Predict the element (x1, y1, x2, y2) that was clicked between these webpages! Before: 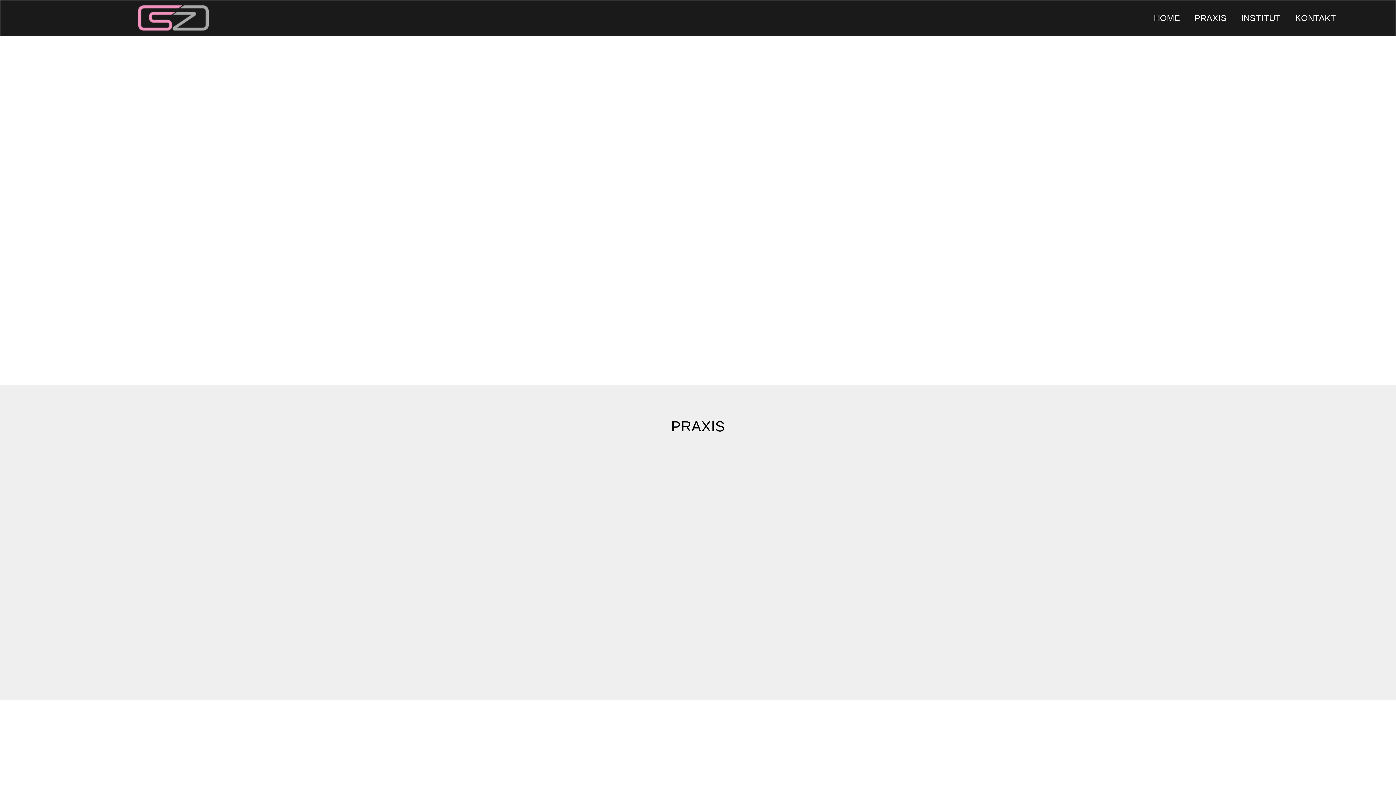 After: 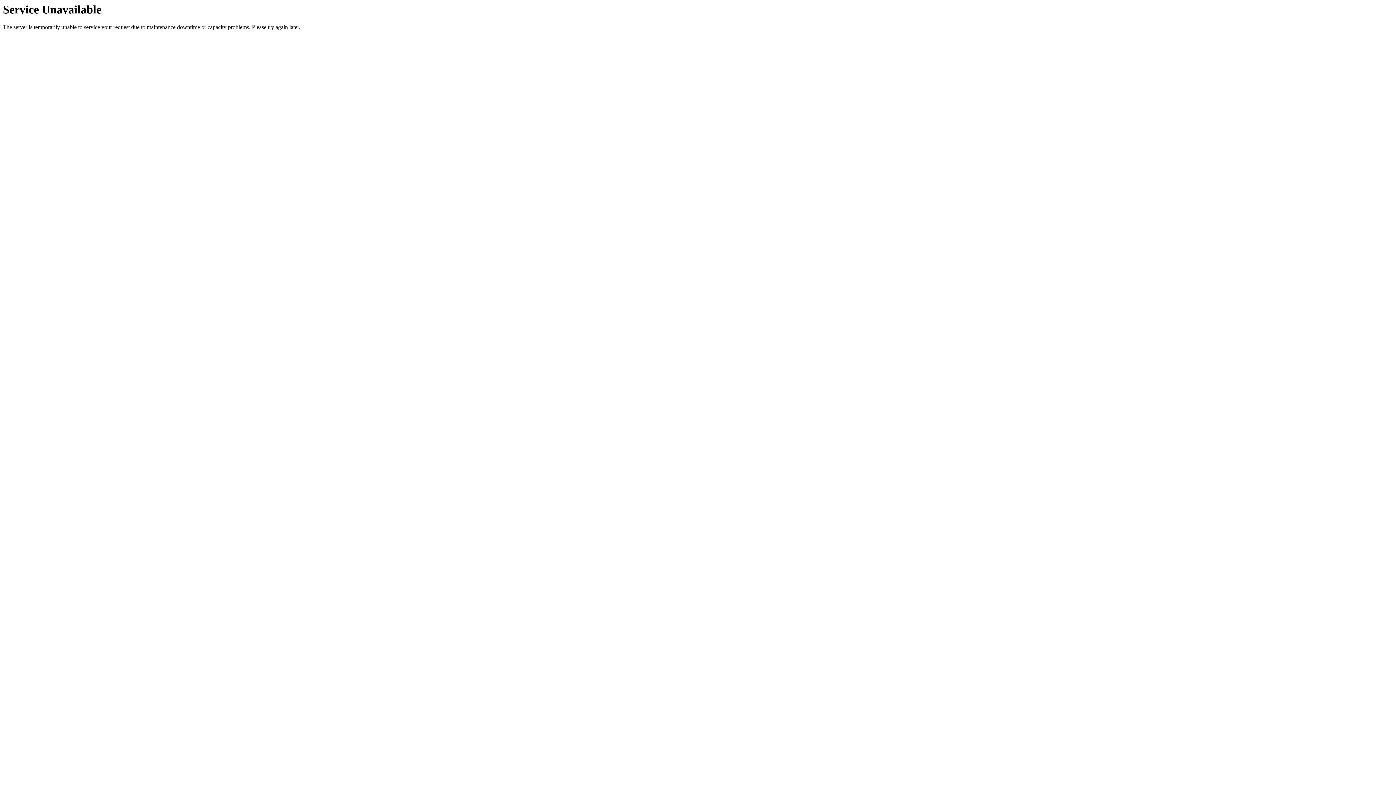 Action: bbox: (1295, 8, 1336, 28) label: KONTAKT